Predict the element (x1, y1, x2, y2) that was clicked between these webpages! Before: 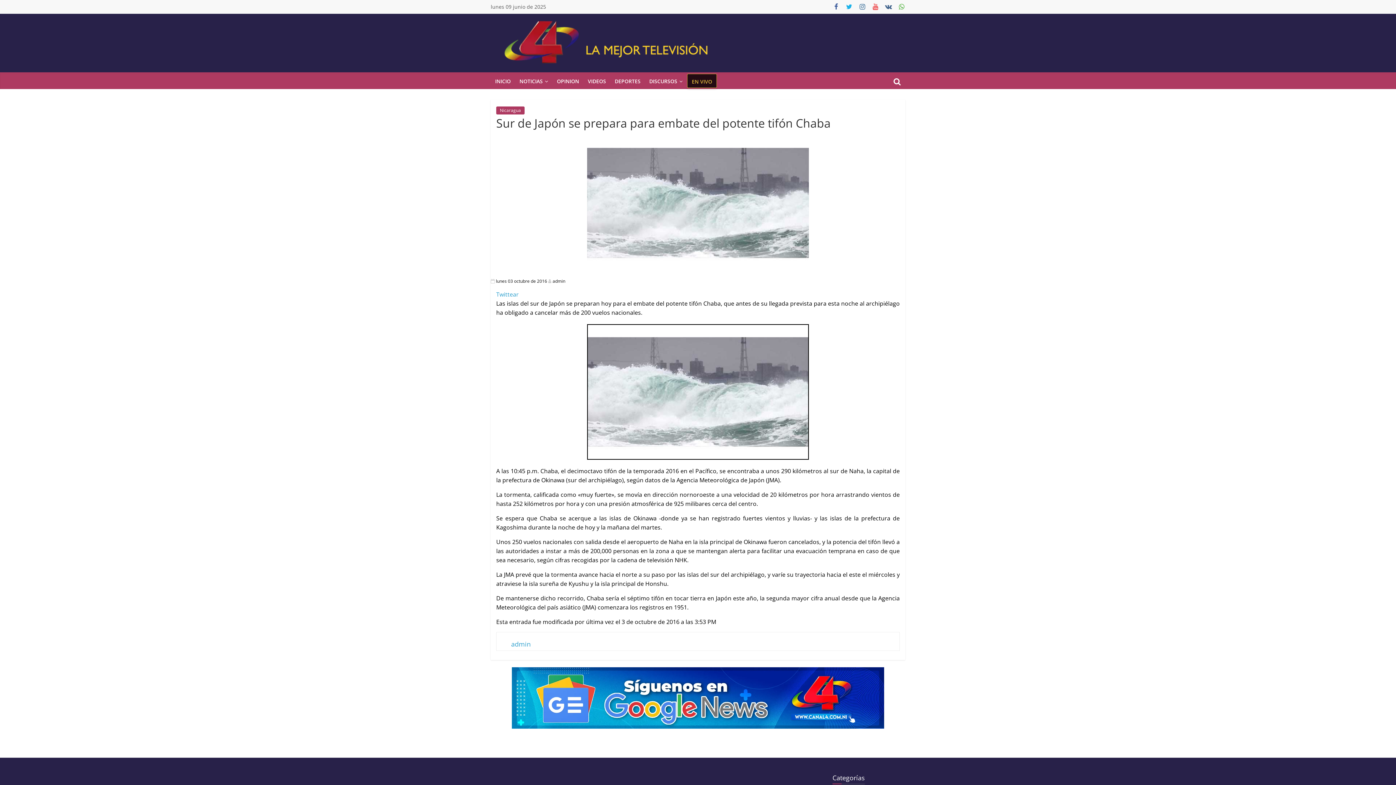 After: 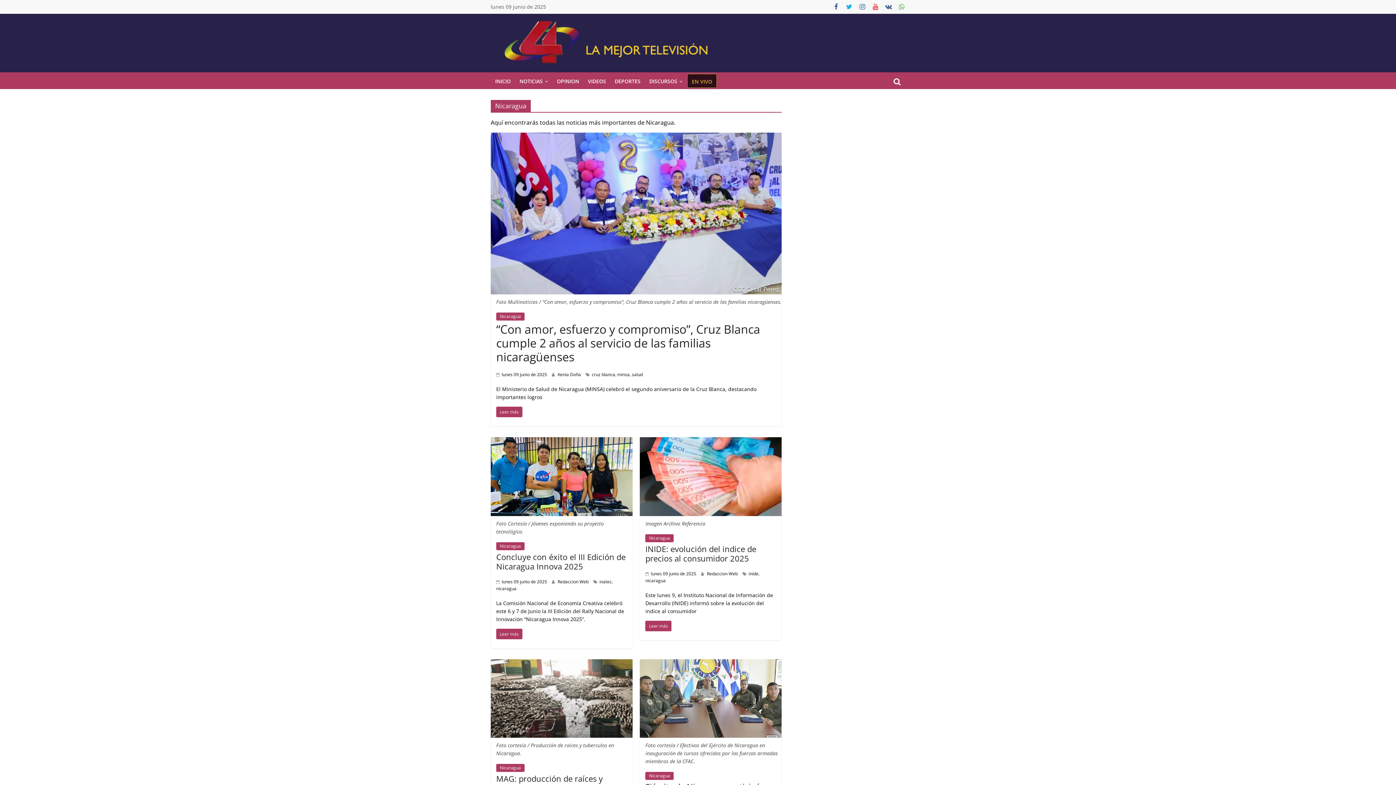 Action: bbox: (496, 106, 524, 114) label: Nicaragua